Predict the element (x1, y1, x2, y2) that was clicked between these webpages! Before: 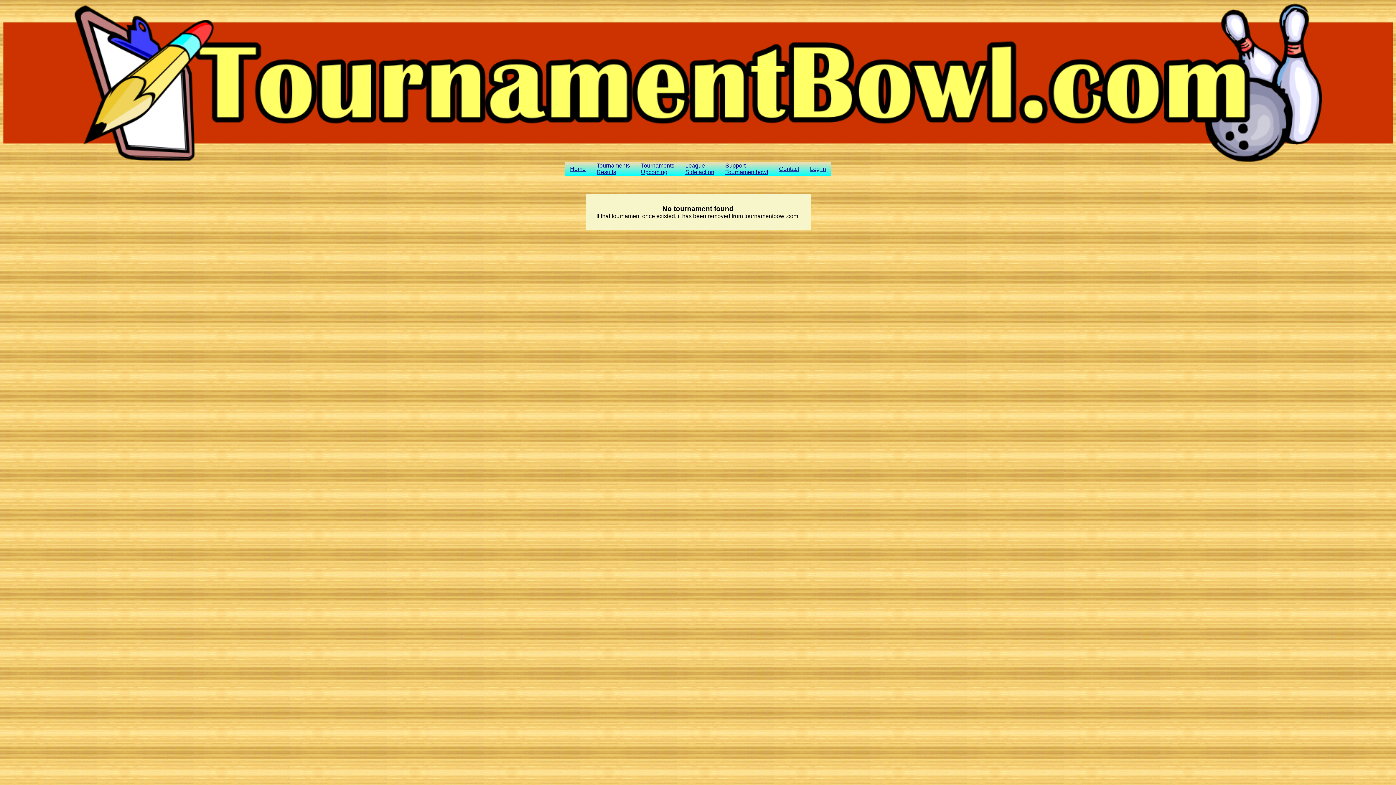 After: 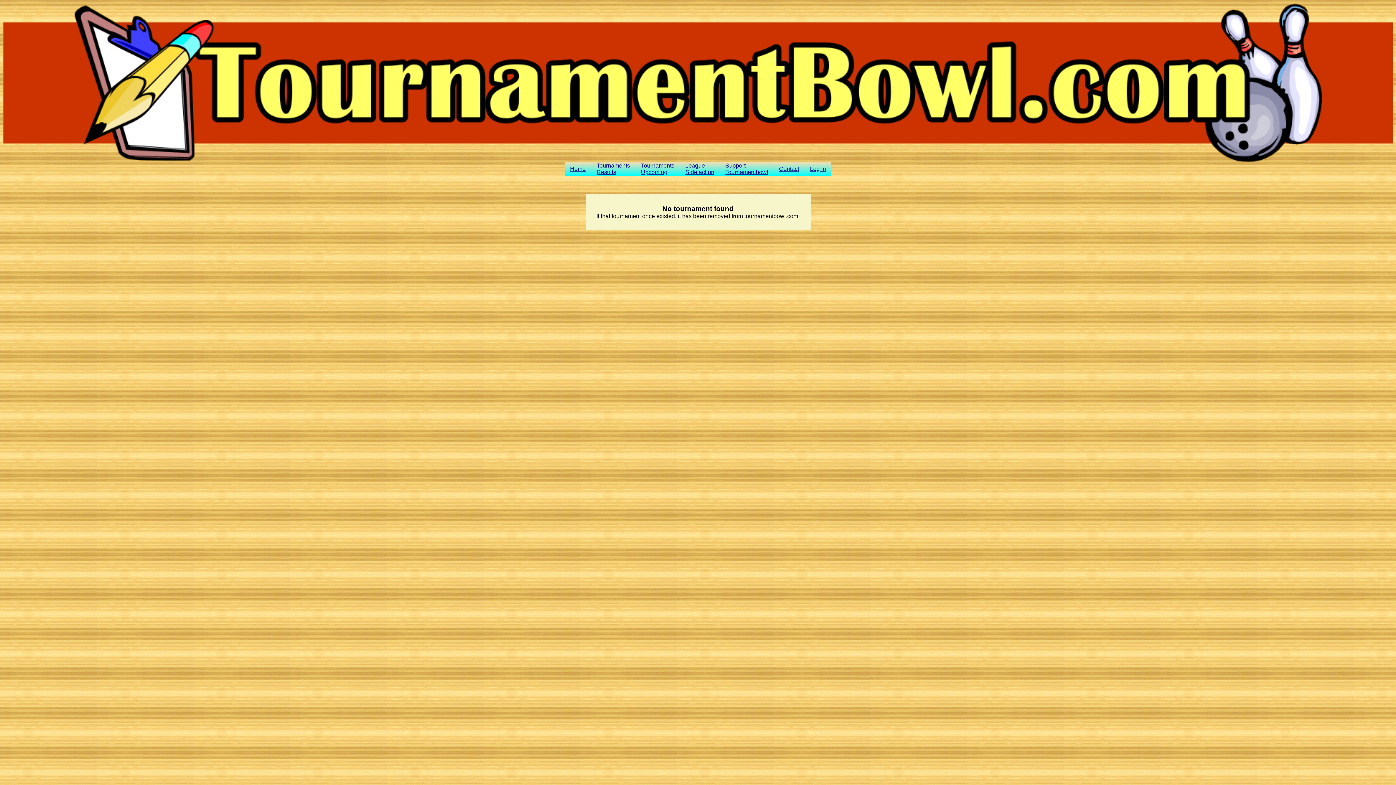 Action: bbox: (725, 162, 768, 175) label: Support
Tournamentbowl